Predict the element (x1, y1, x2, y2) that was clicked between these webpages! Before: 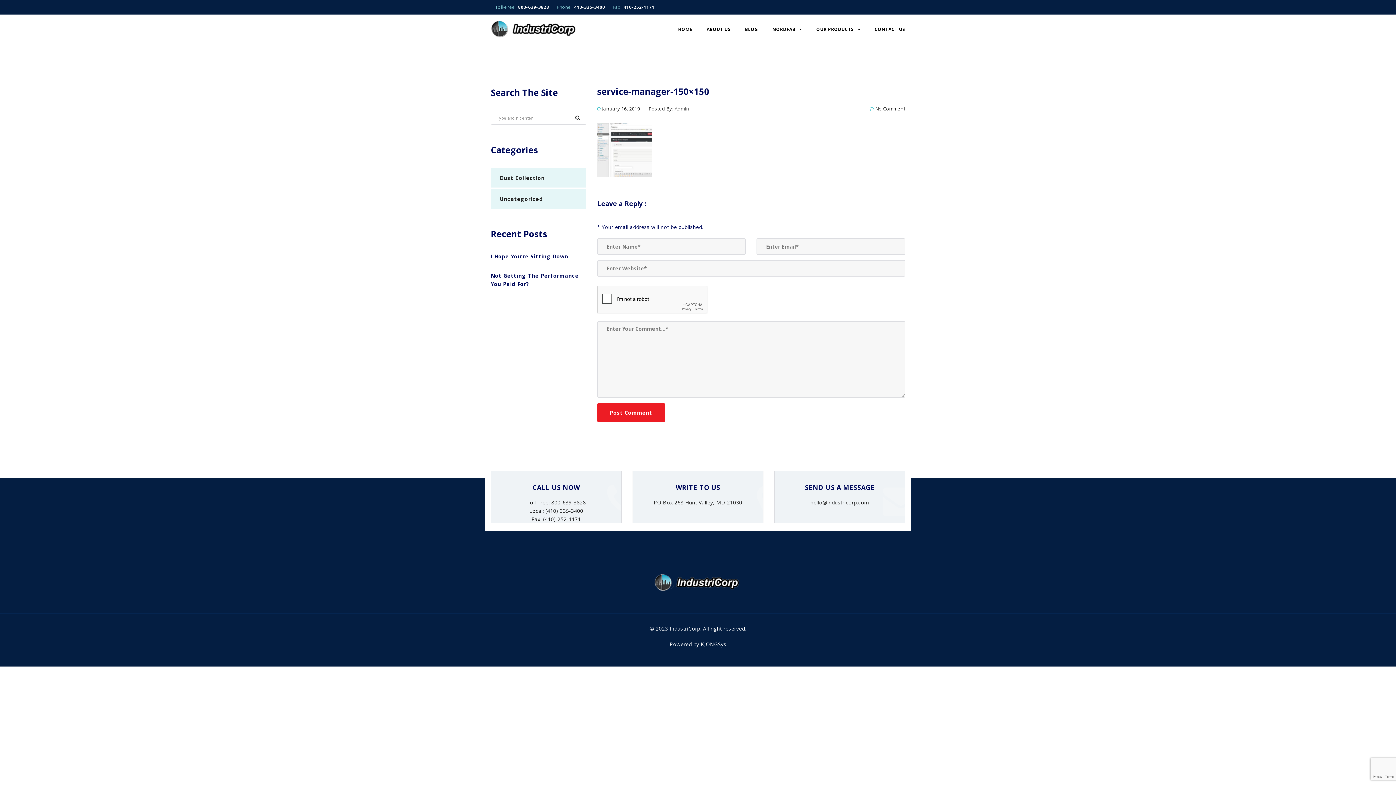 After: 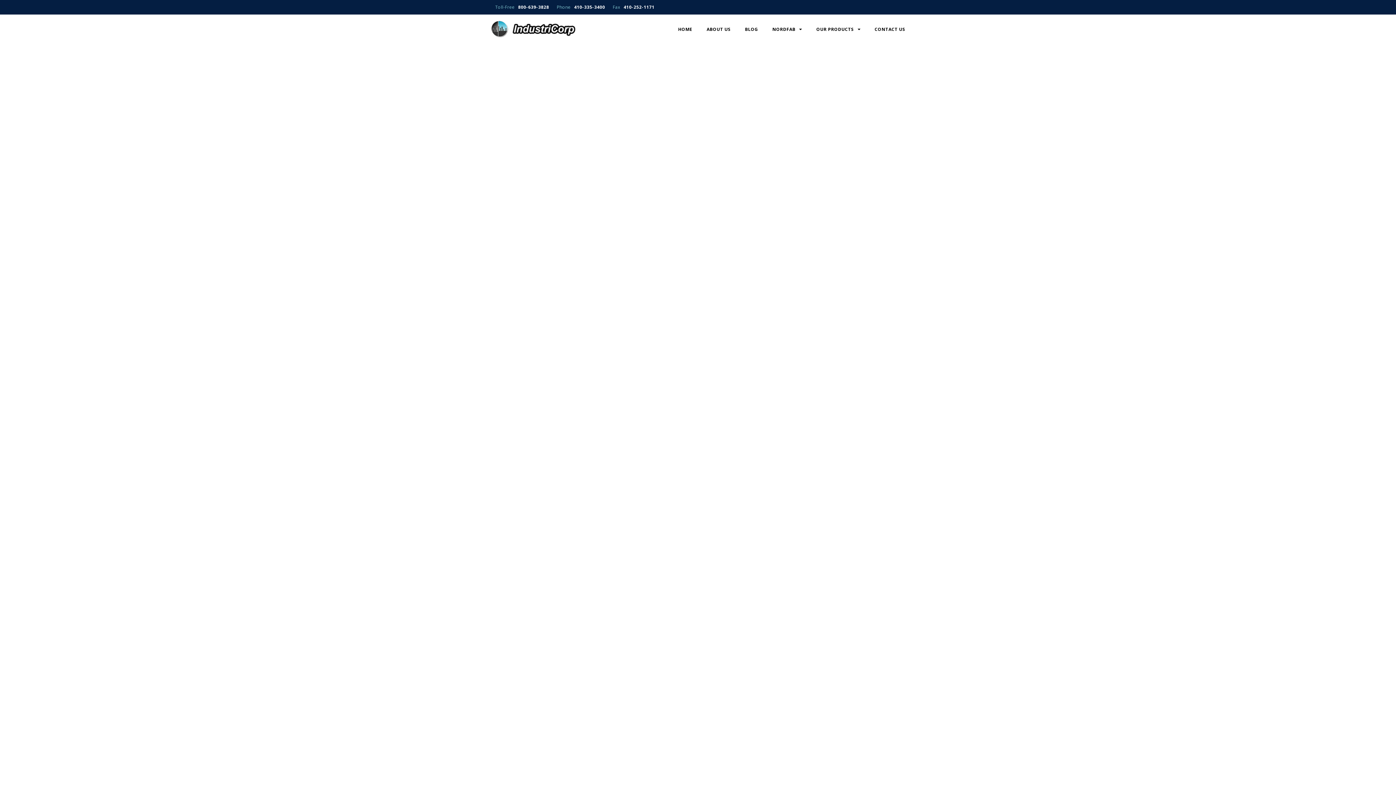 Action: label: Dust Collection bbox: (500, 174, 544, 181)